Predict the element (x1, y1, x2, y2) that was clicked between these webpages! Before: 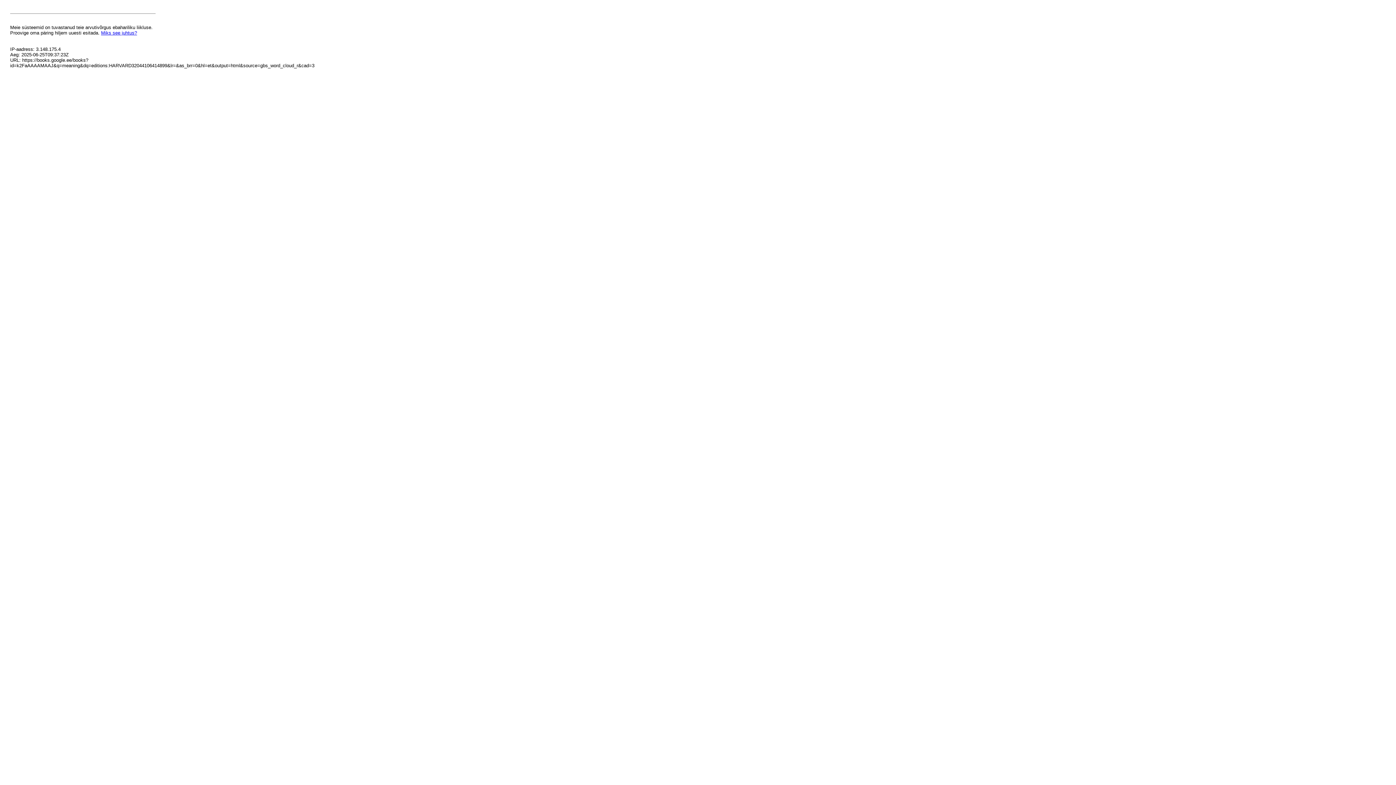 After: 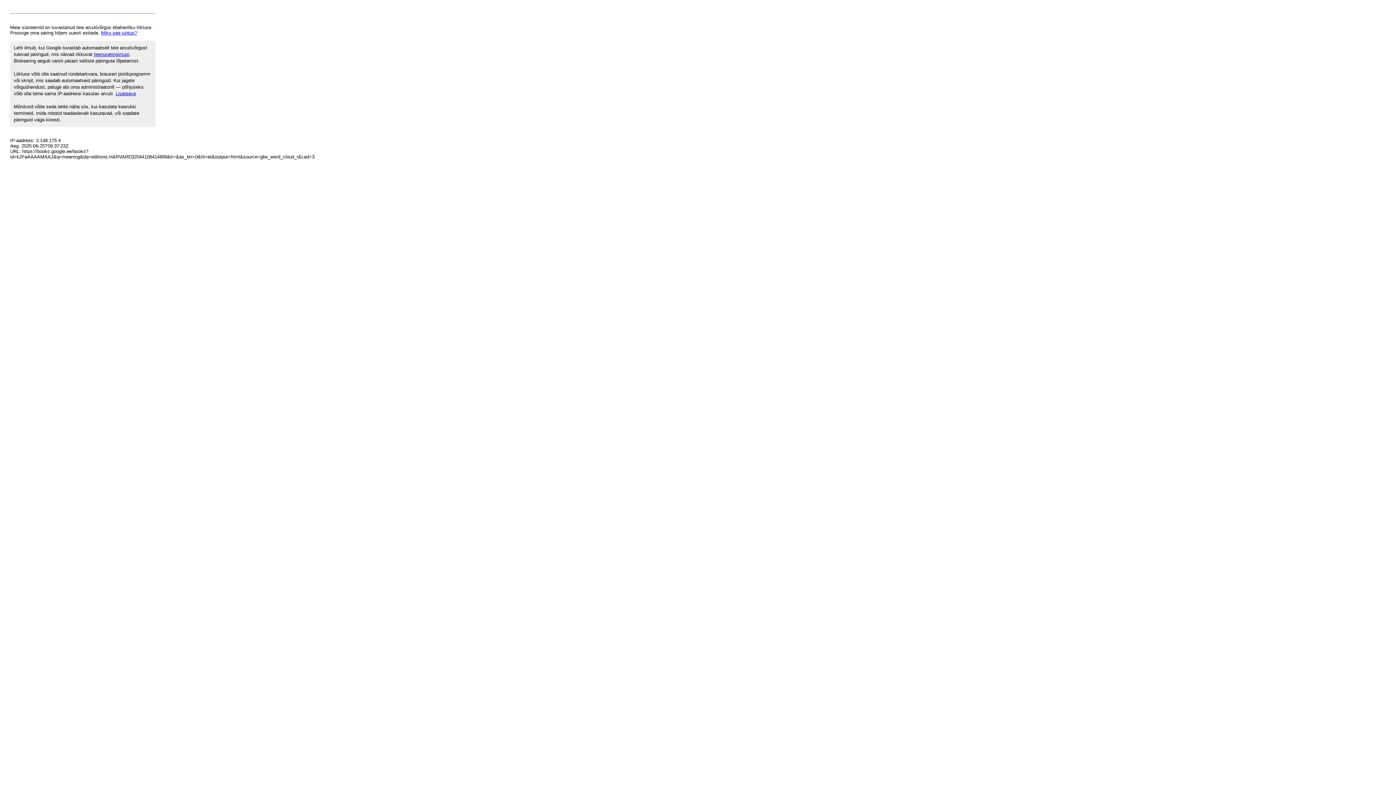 Action: bbox: (101, 30, 137, 35) label: Miks see juhtus?